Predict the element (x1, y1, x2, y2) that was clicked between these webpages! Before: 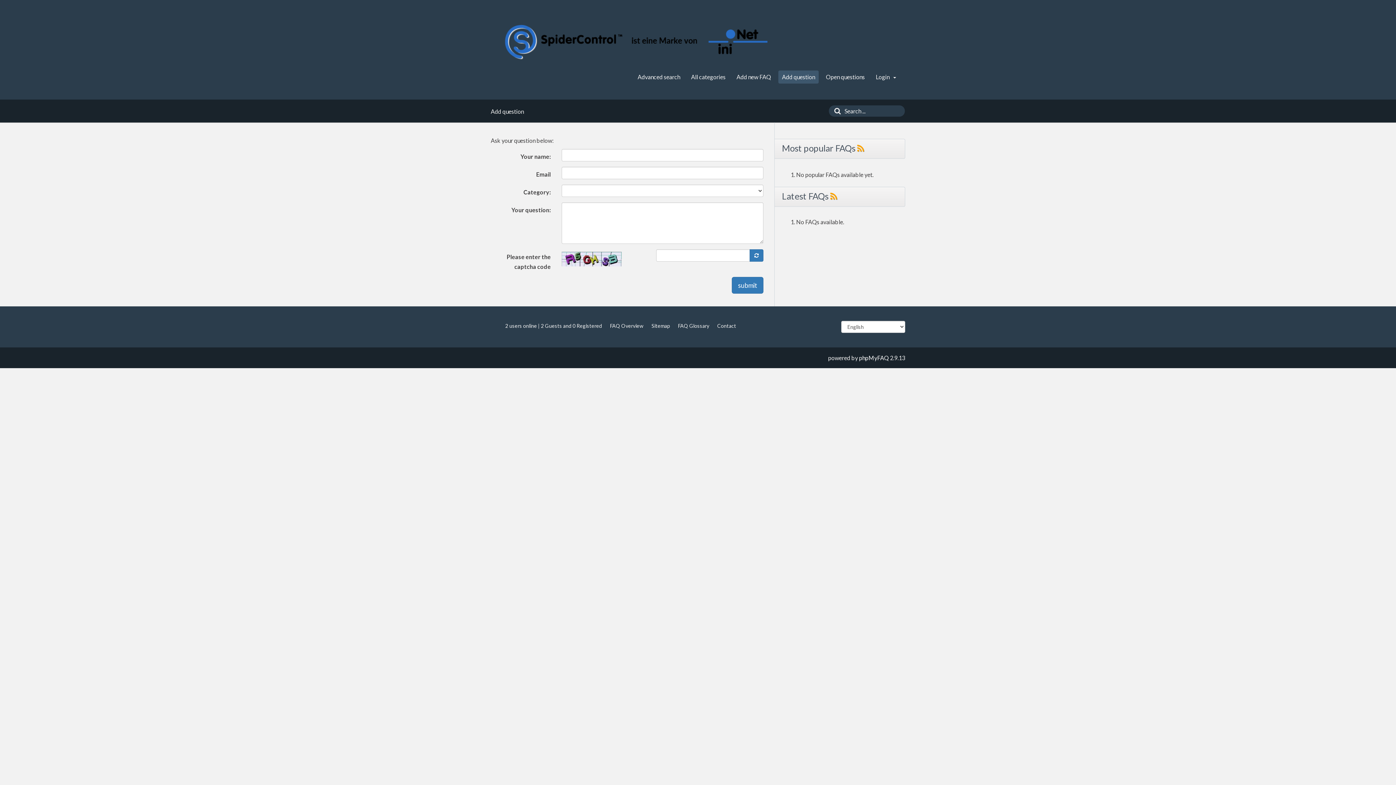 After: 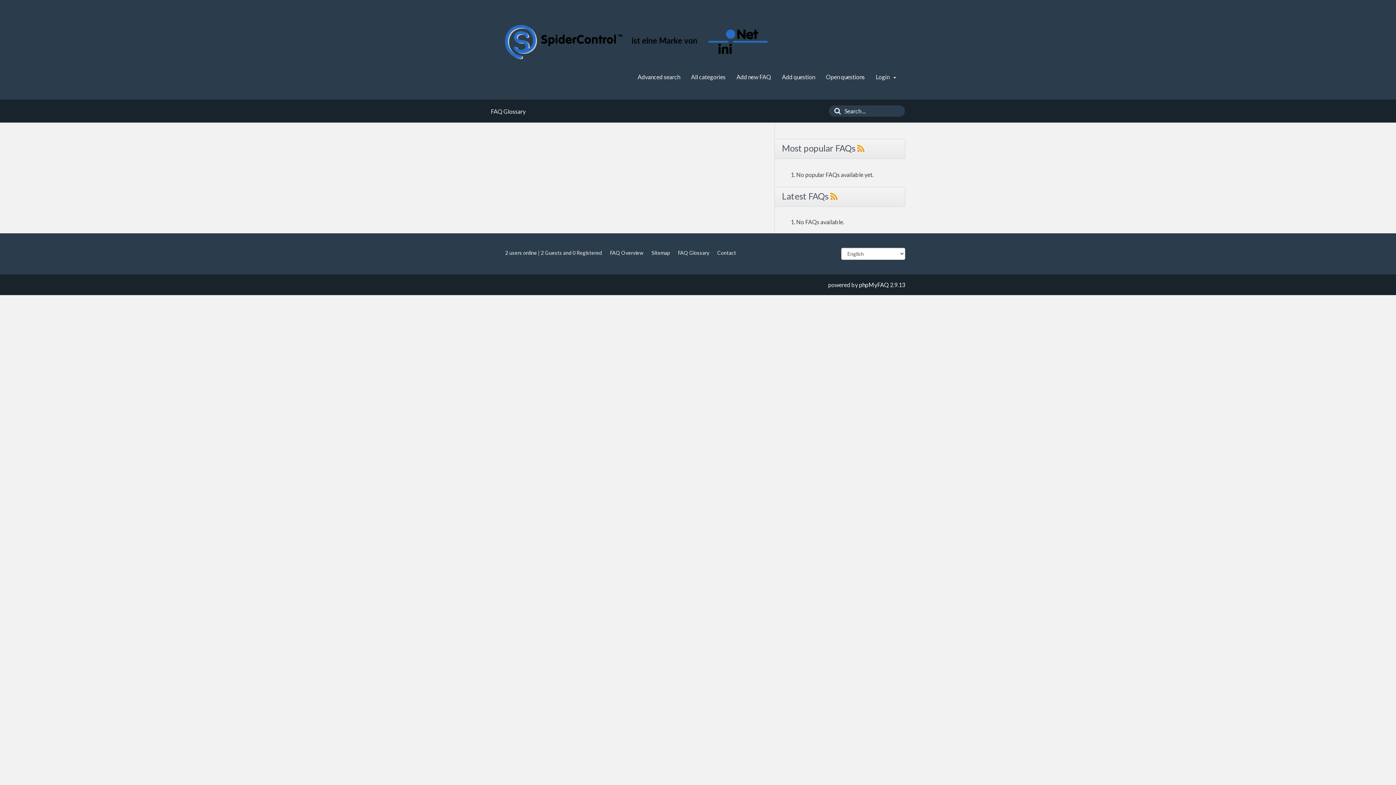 Action: bbox: (678, 323, 709, 329) label: FAQ Glossary